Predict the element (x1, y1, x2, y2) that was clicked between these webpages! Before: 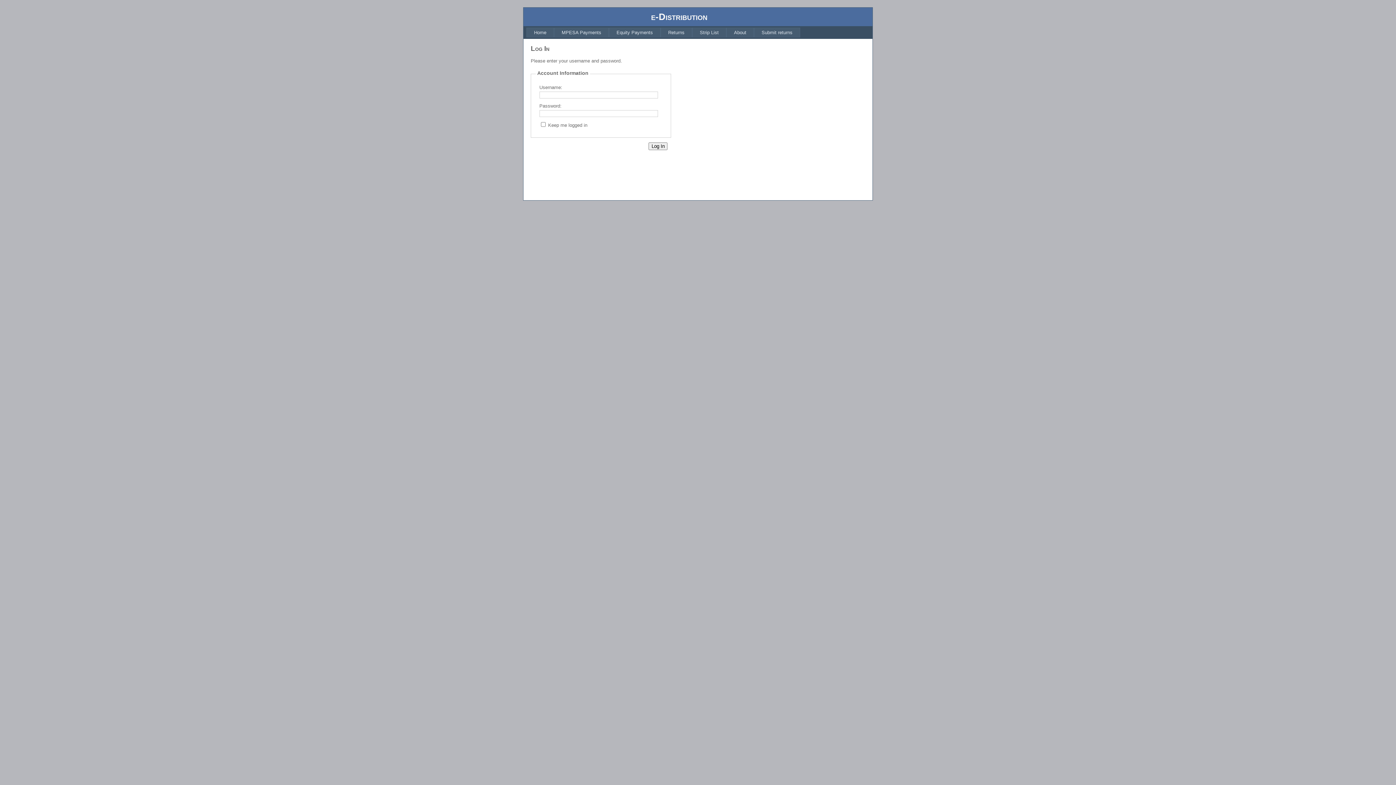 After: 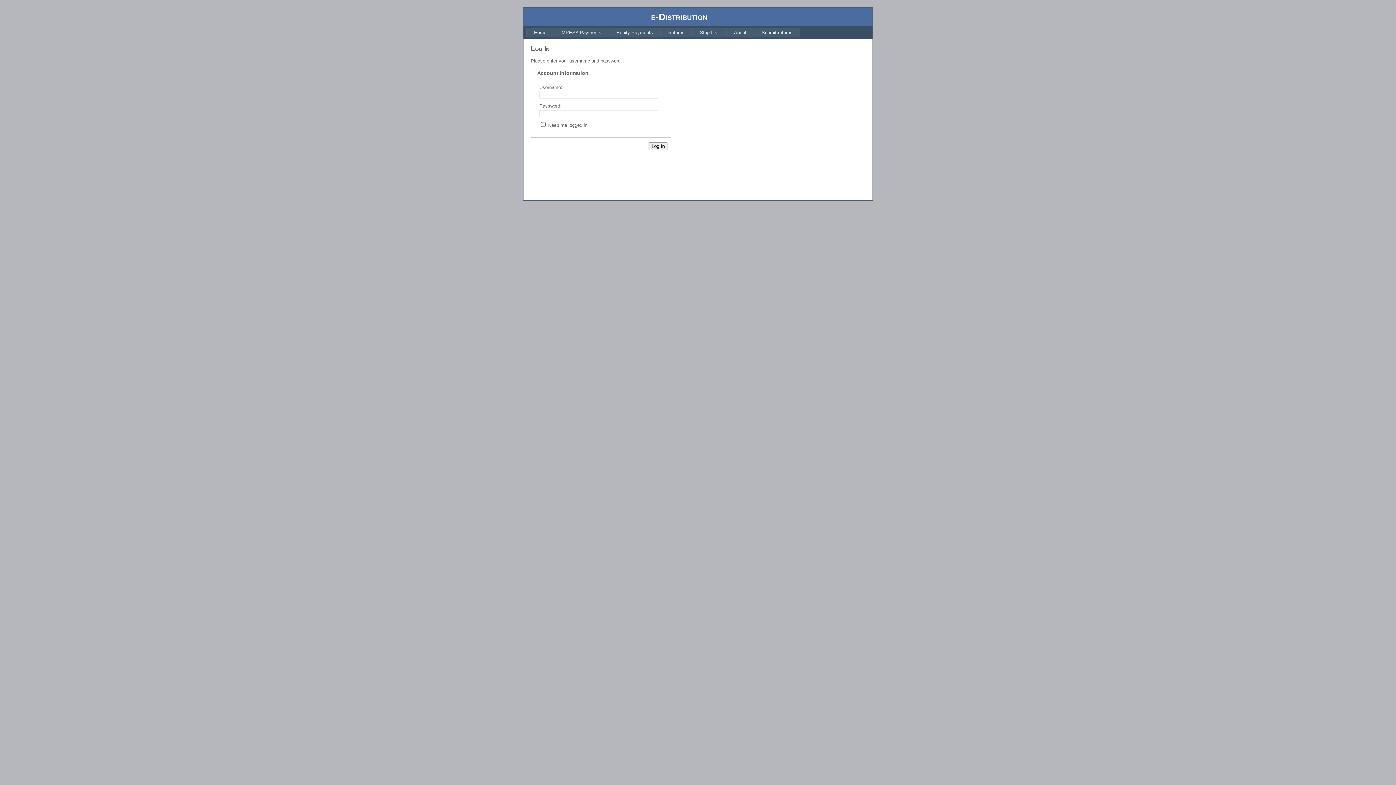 Action: bbox: (526, 27, 554, 37) label: Home